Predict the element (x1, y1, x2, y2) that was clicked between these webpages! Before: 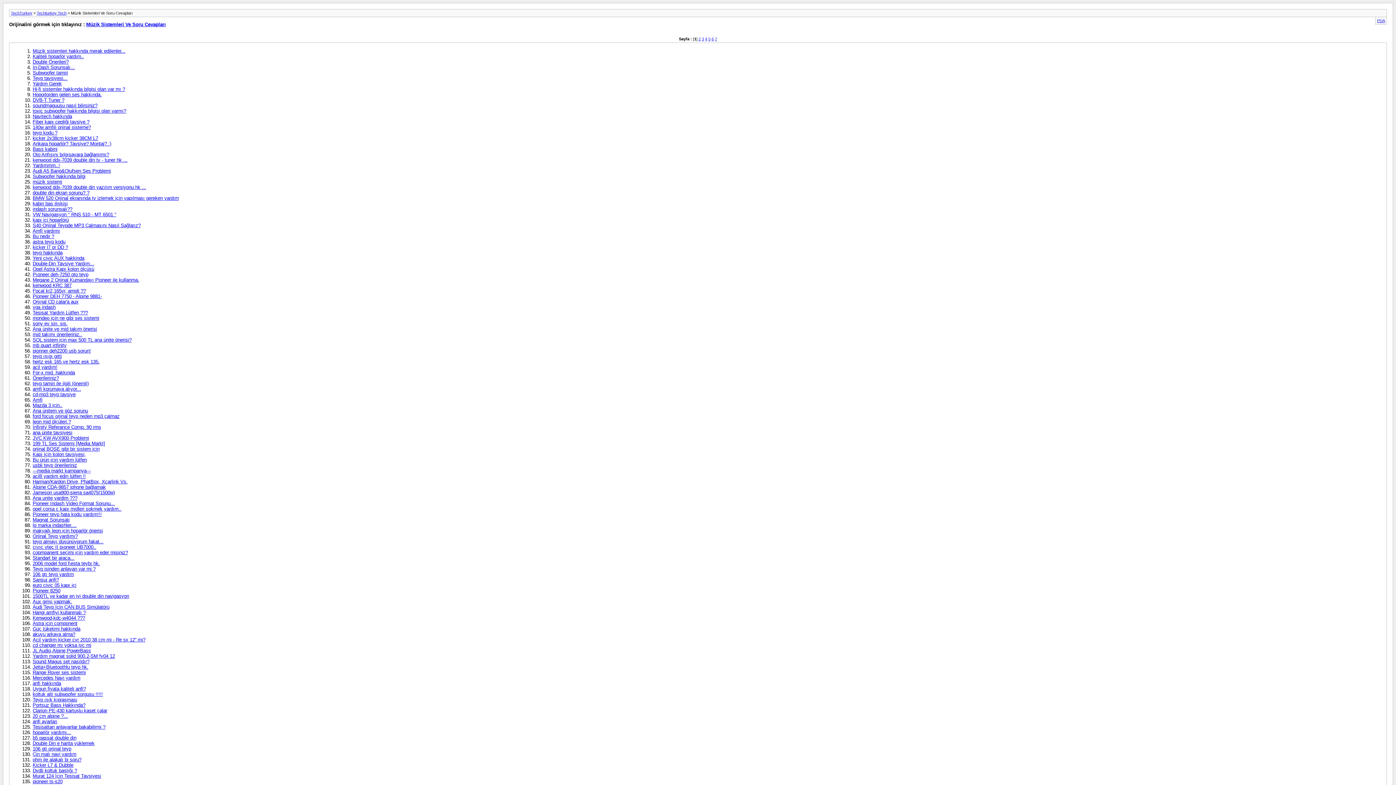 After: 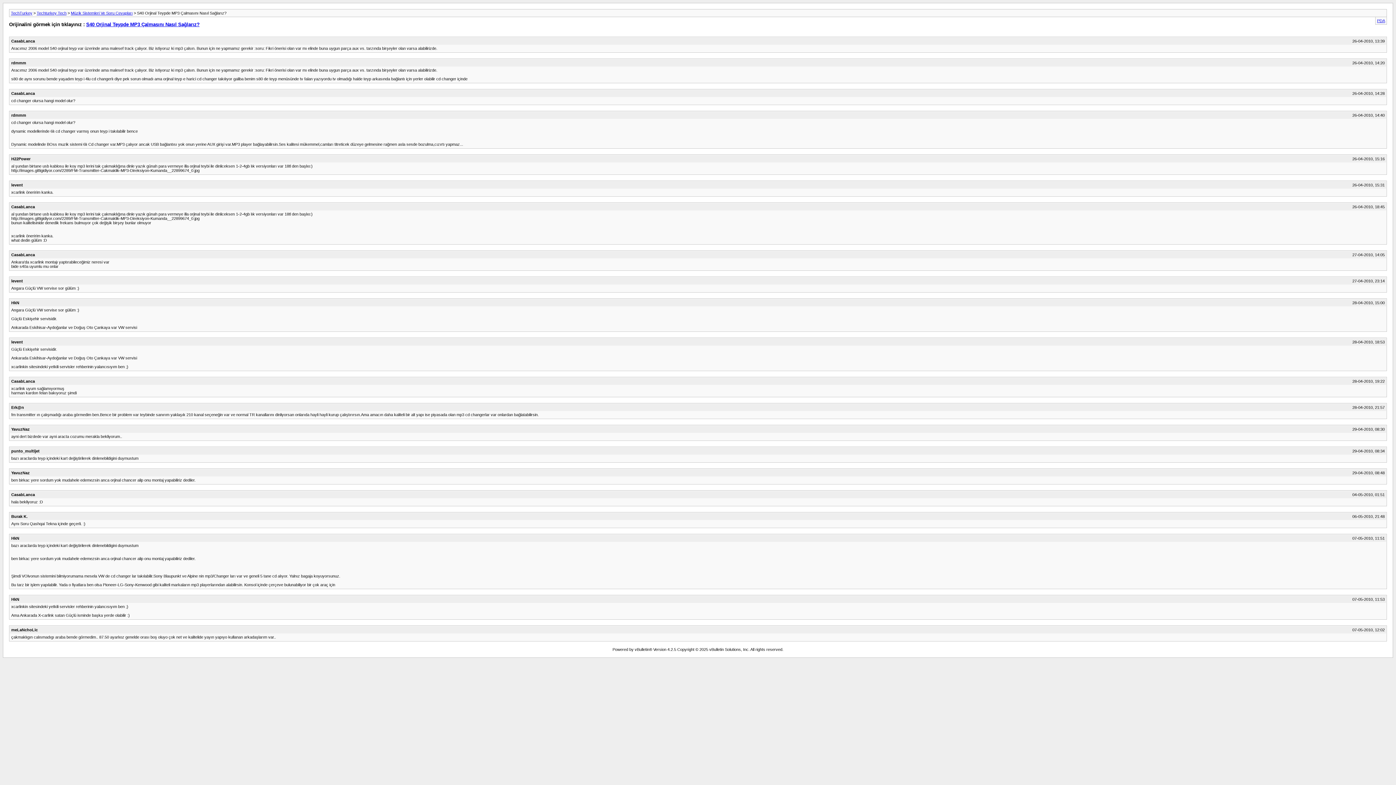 Action: bbox: (32, 222, 140, 228) label: S40 Orjinal Teypde MP3 Çalmasını Nasıl Sağlarız?